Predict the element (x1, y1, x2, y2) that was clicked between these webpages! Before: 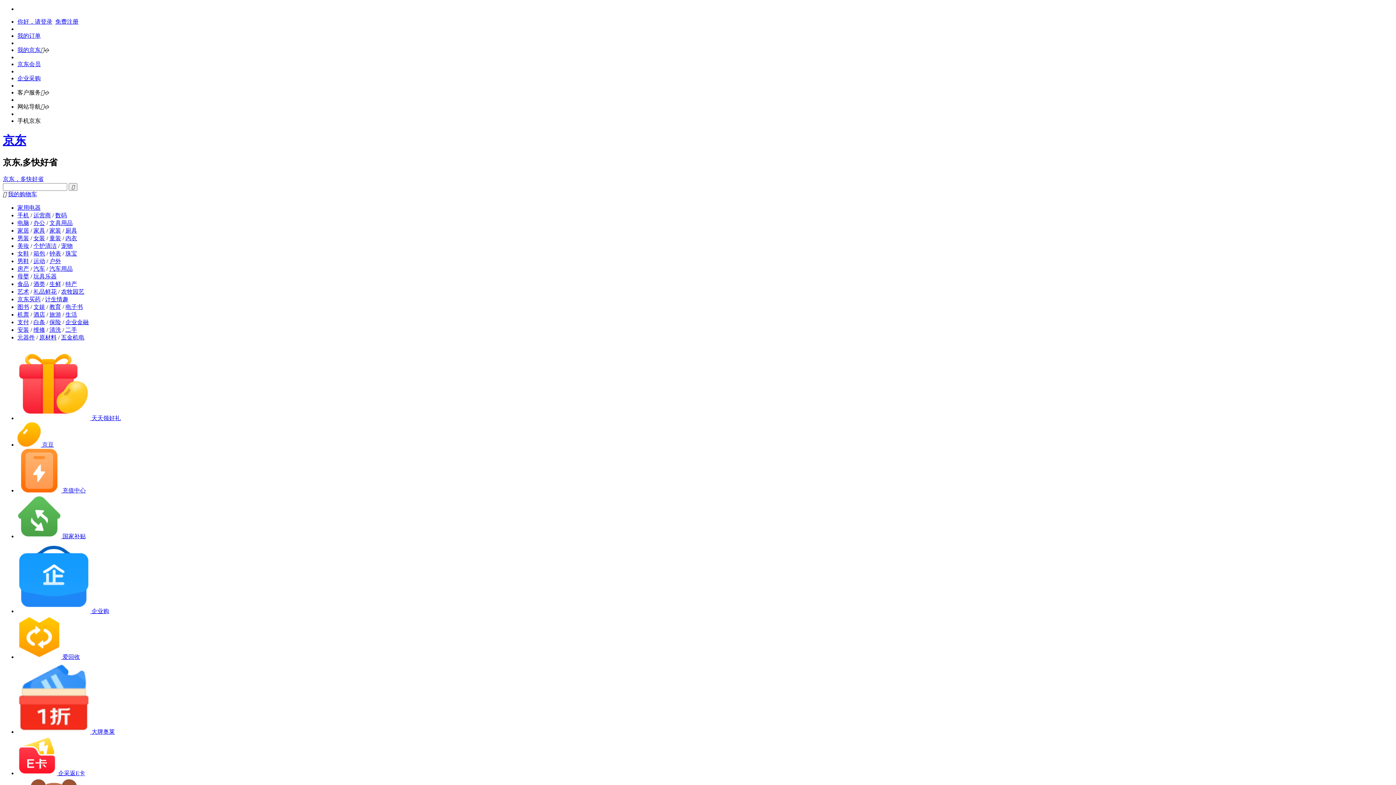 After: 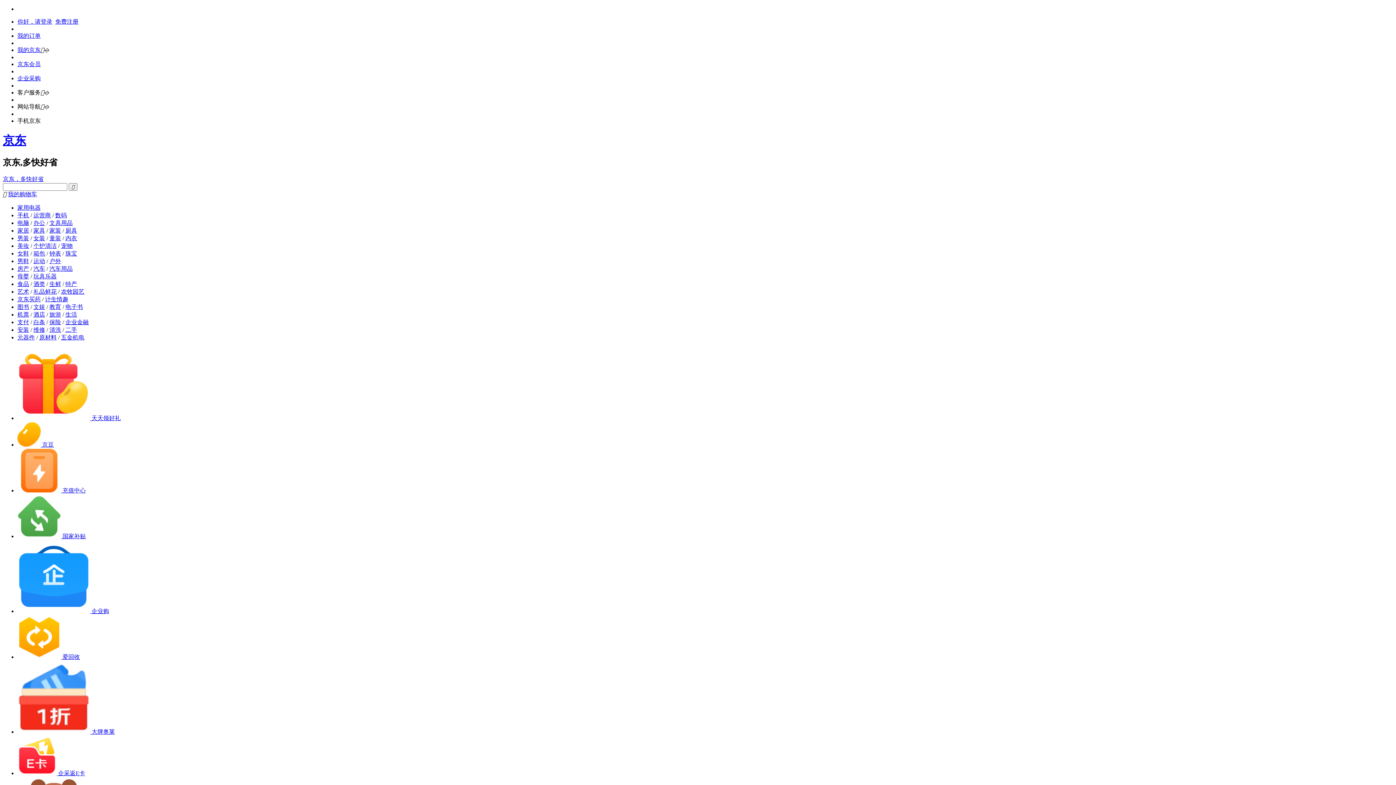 Action: label: 汽车 bbox: (33, 265, 45, 271)